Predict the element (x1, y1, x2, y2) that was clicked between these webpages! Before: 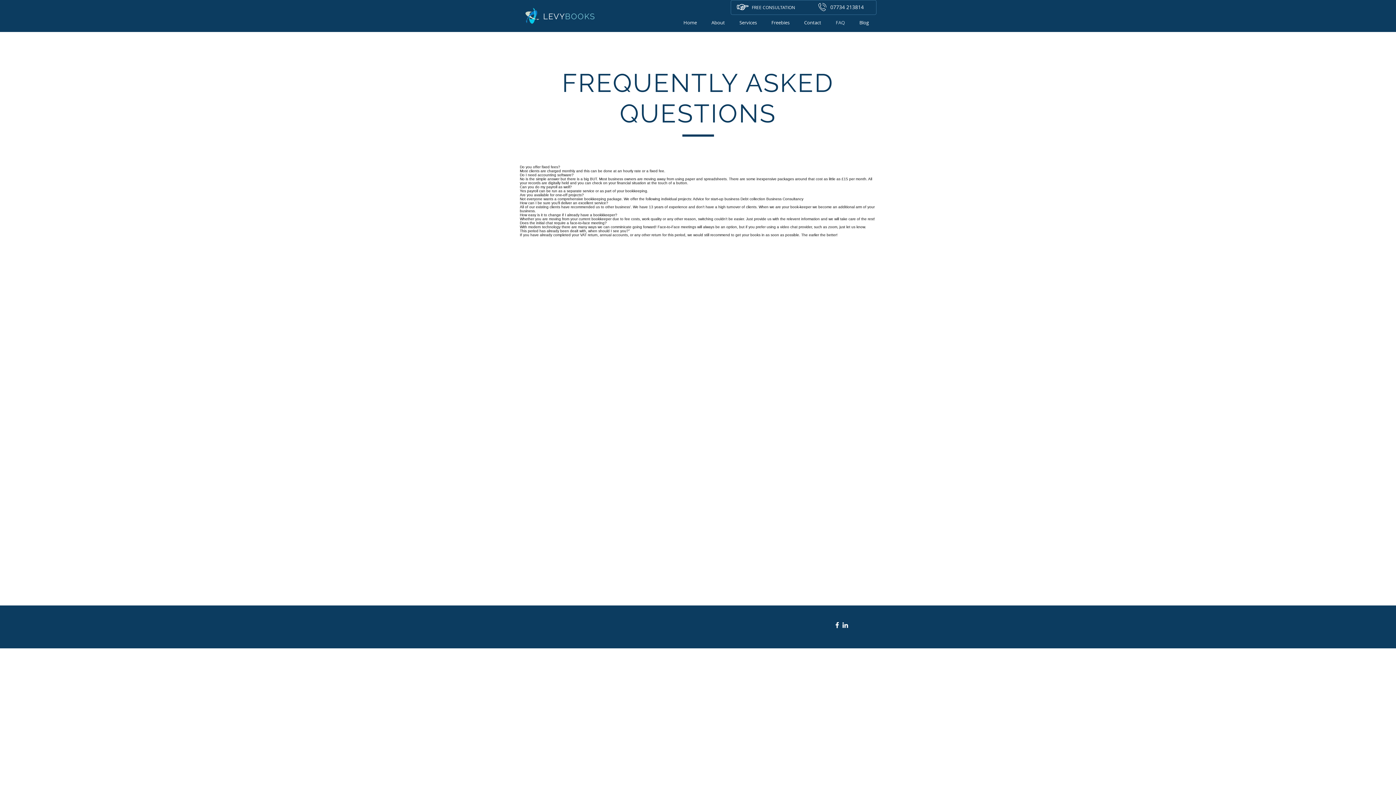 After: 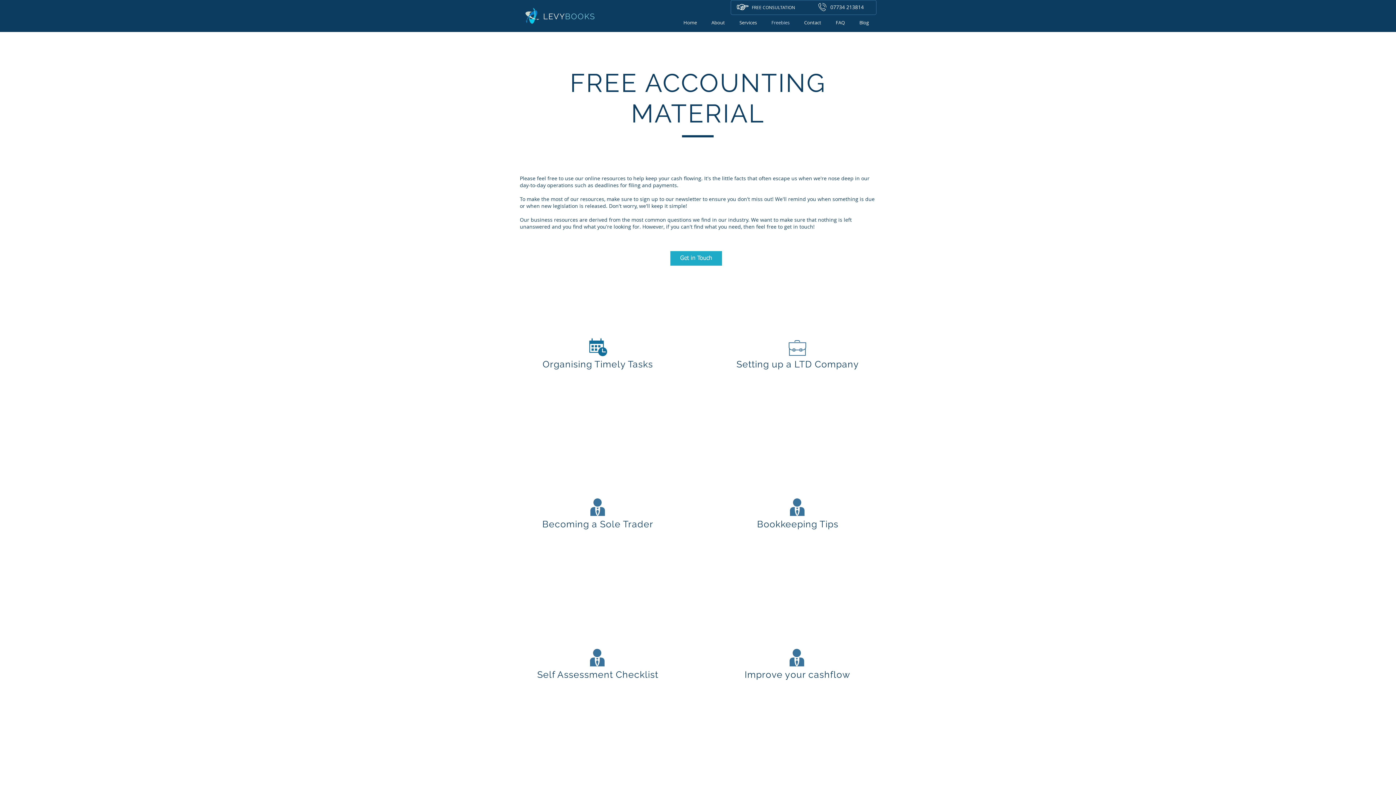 Action: bbox: (764, 18, 797, 26) label: Freebies